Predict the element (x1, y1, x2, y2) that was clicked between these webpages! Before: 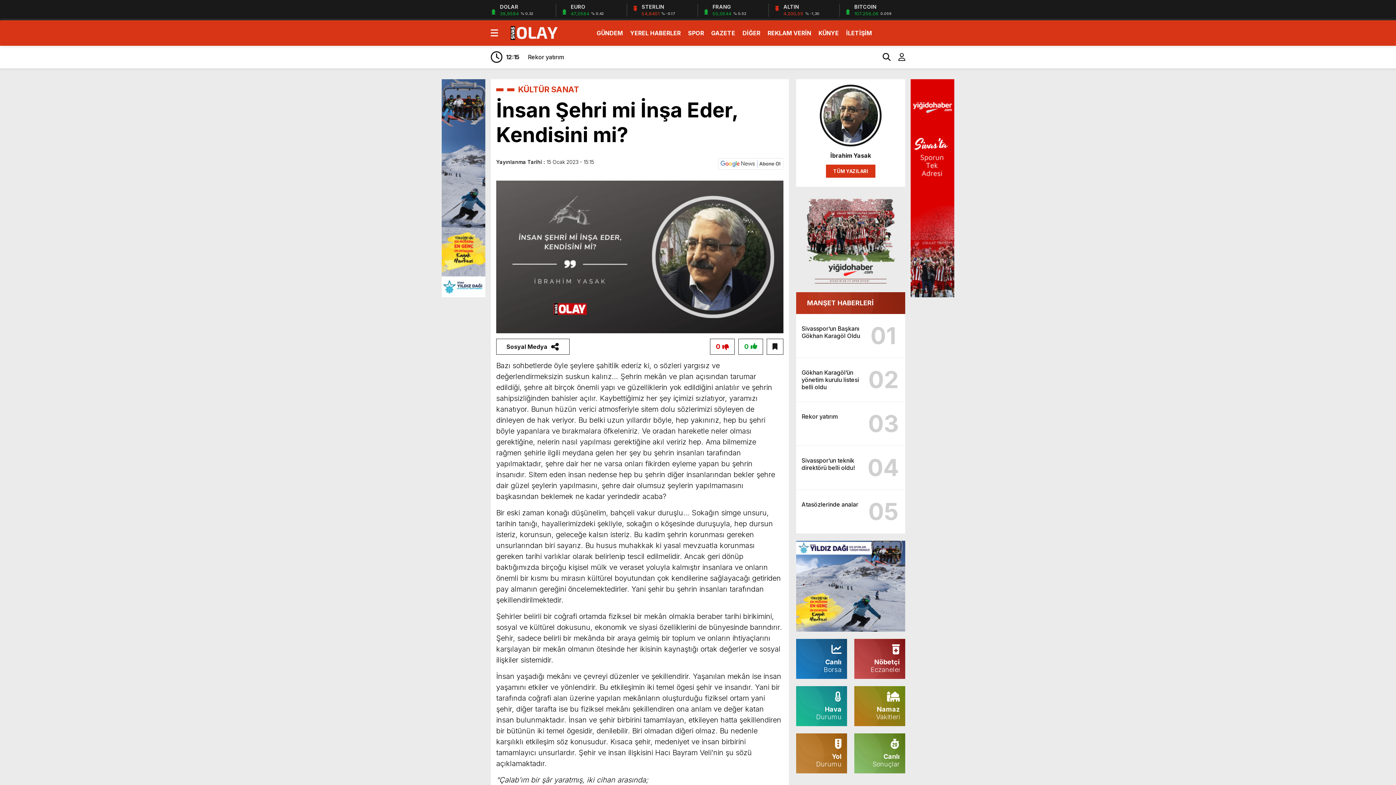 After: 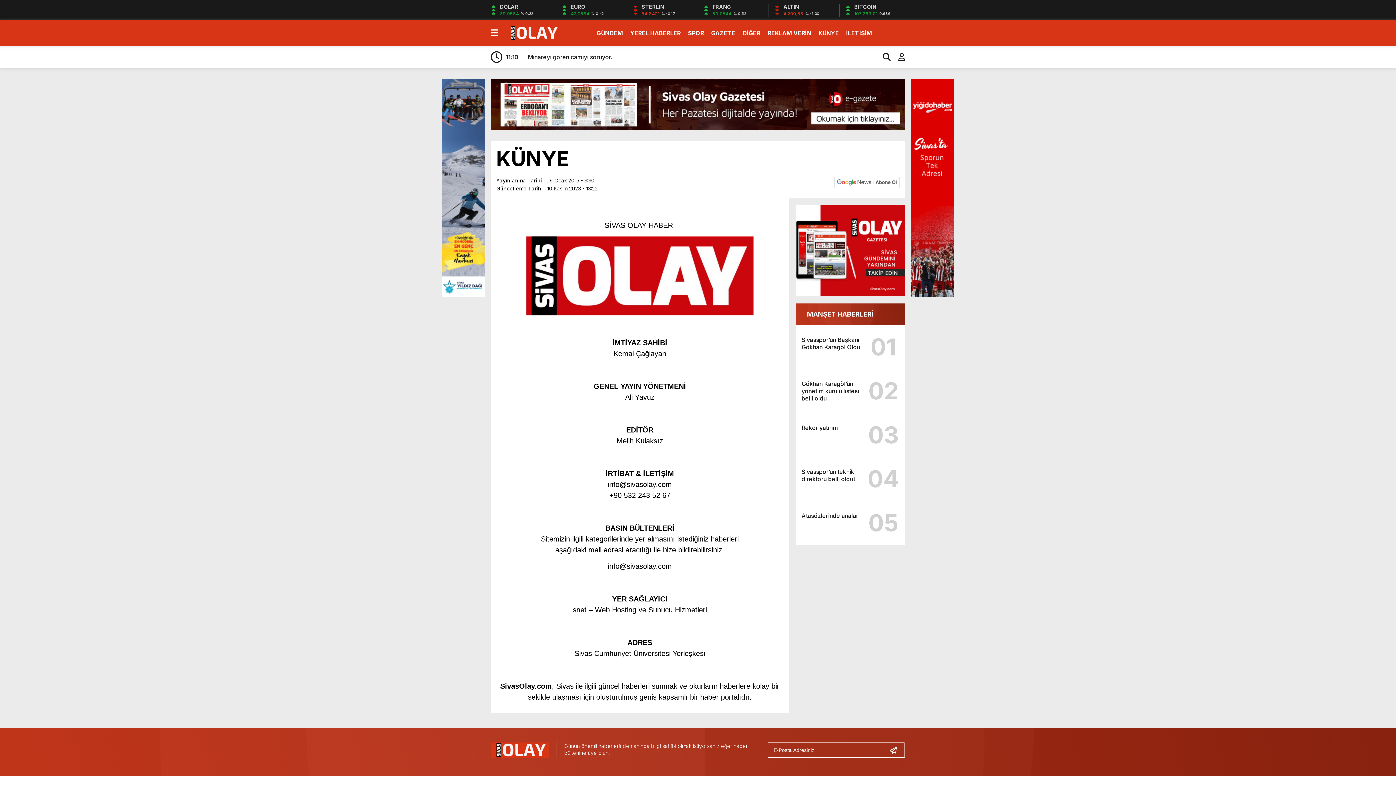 Action: label: KÜNYE bbox: (818, 25, 839, 40)